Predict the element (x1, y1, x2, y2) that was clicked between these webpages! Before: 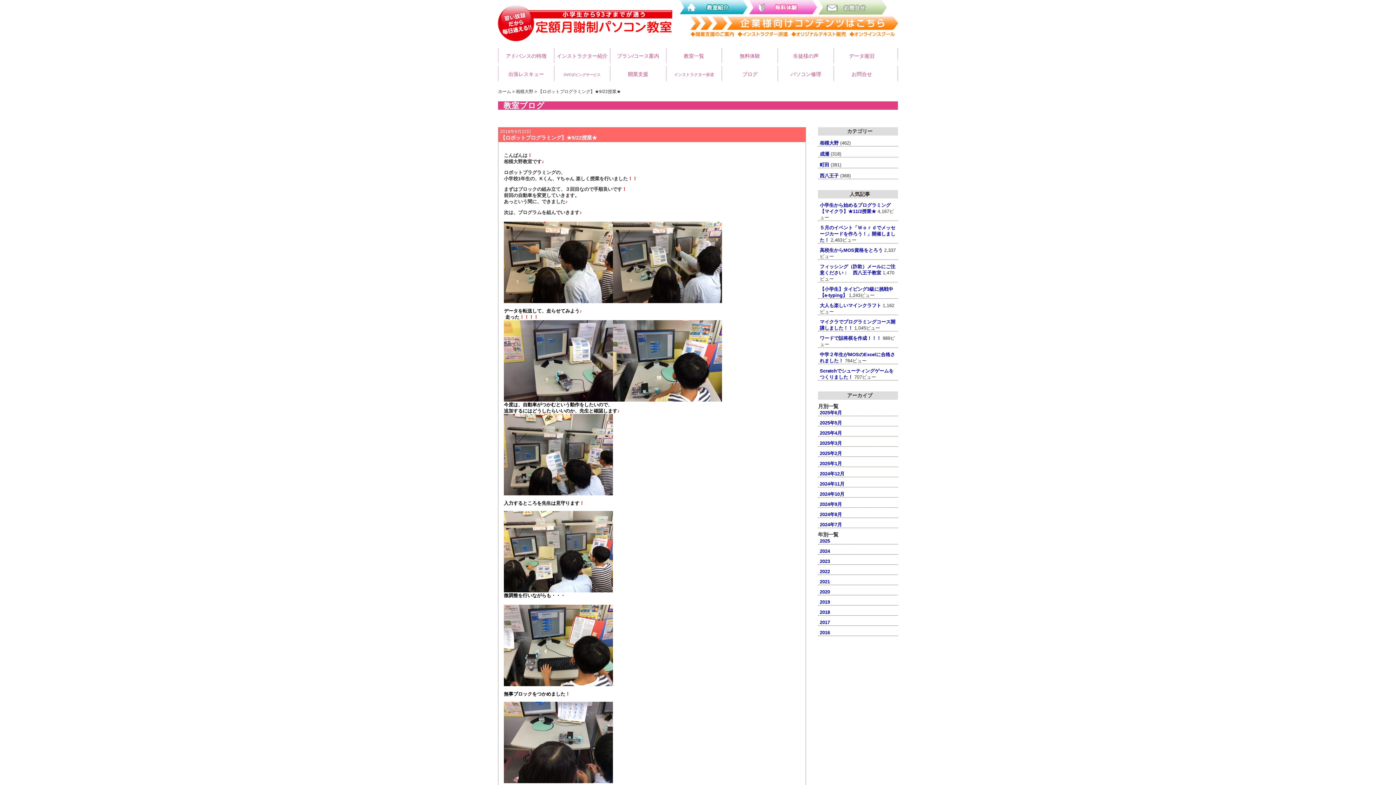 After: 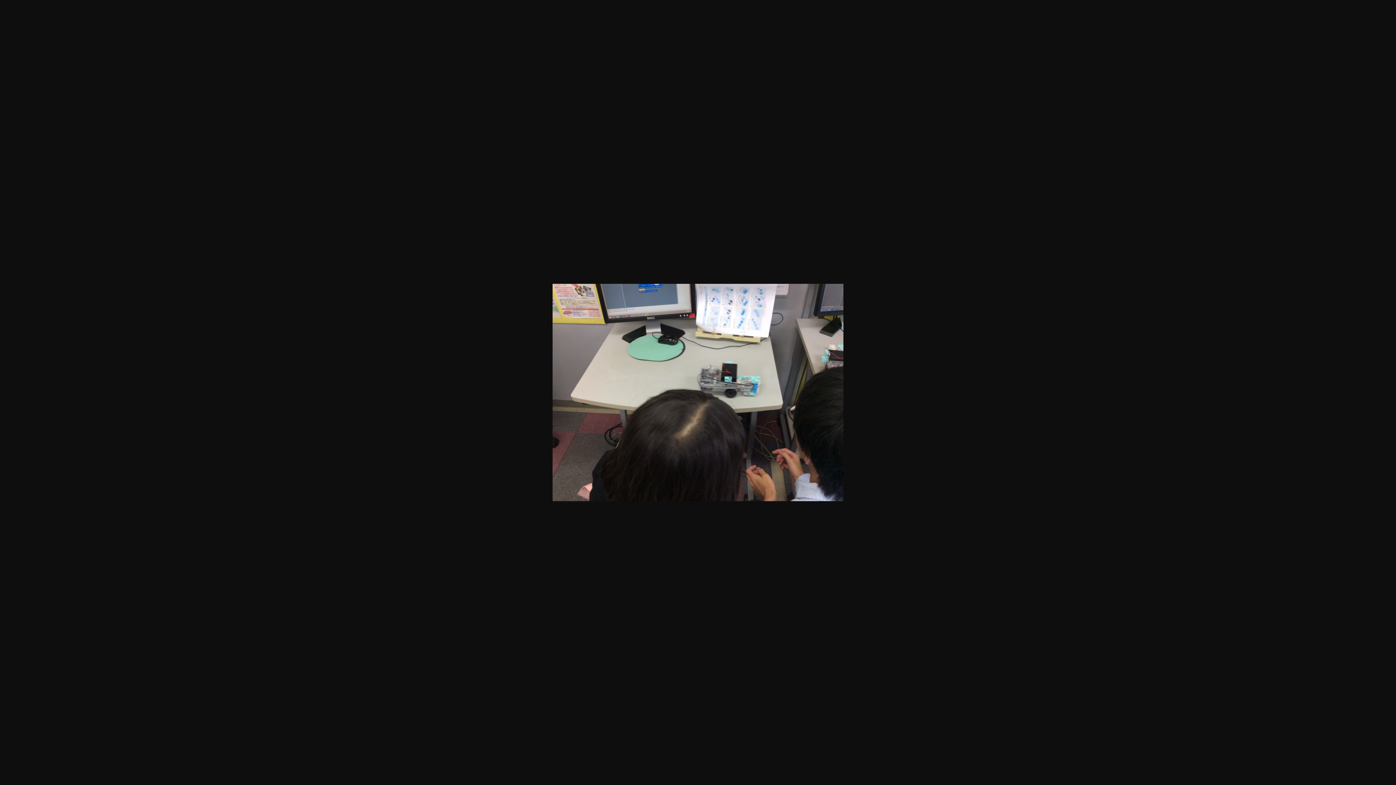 Action: bbox: (504, 777, 613, 783)